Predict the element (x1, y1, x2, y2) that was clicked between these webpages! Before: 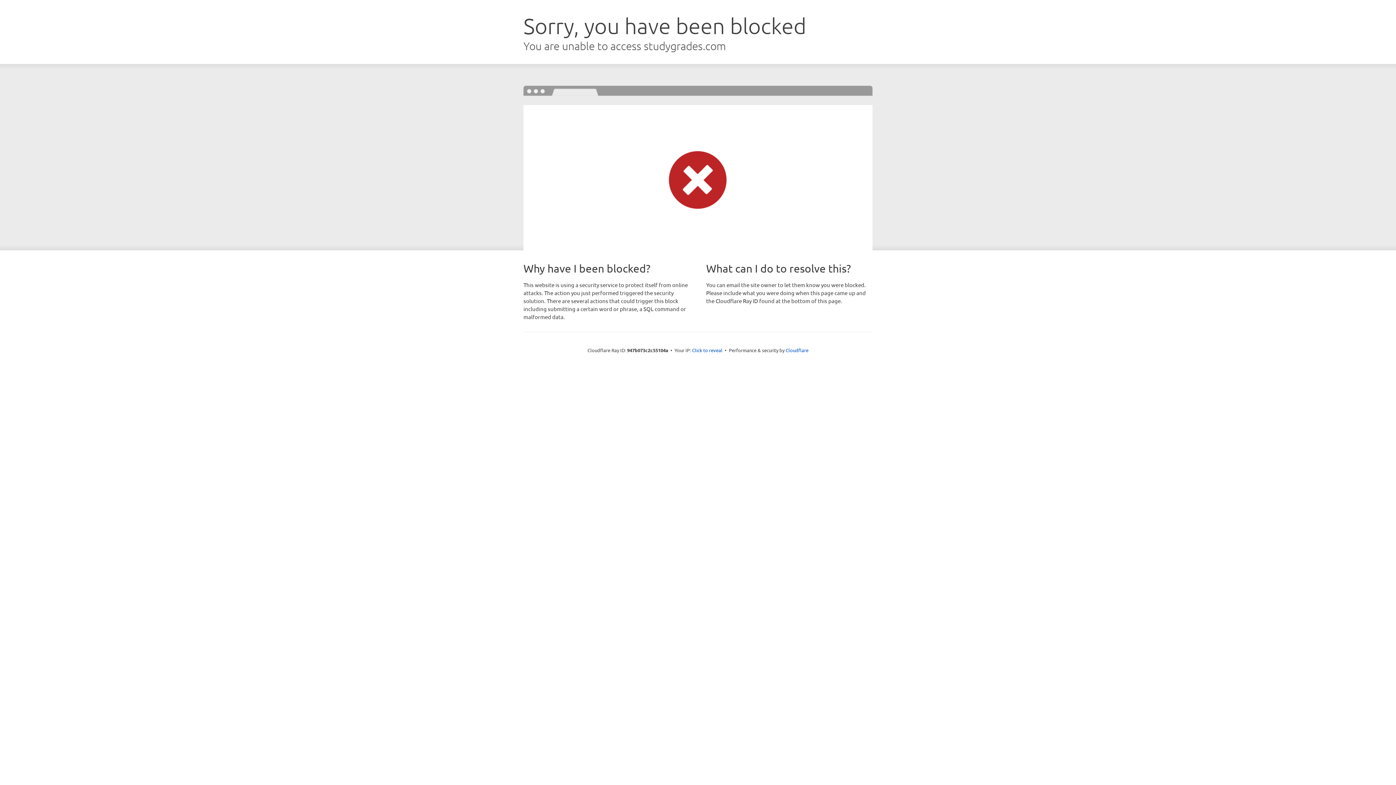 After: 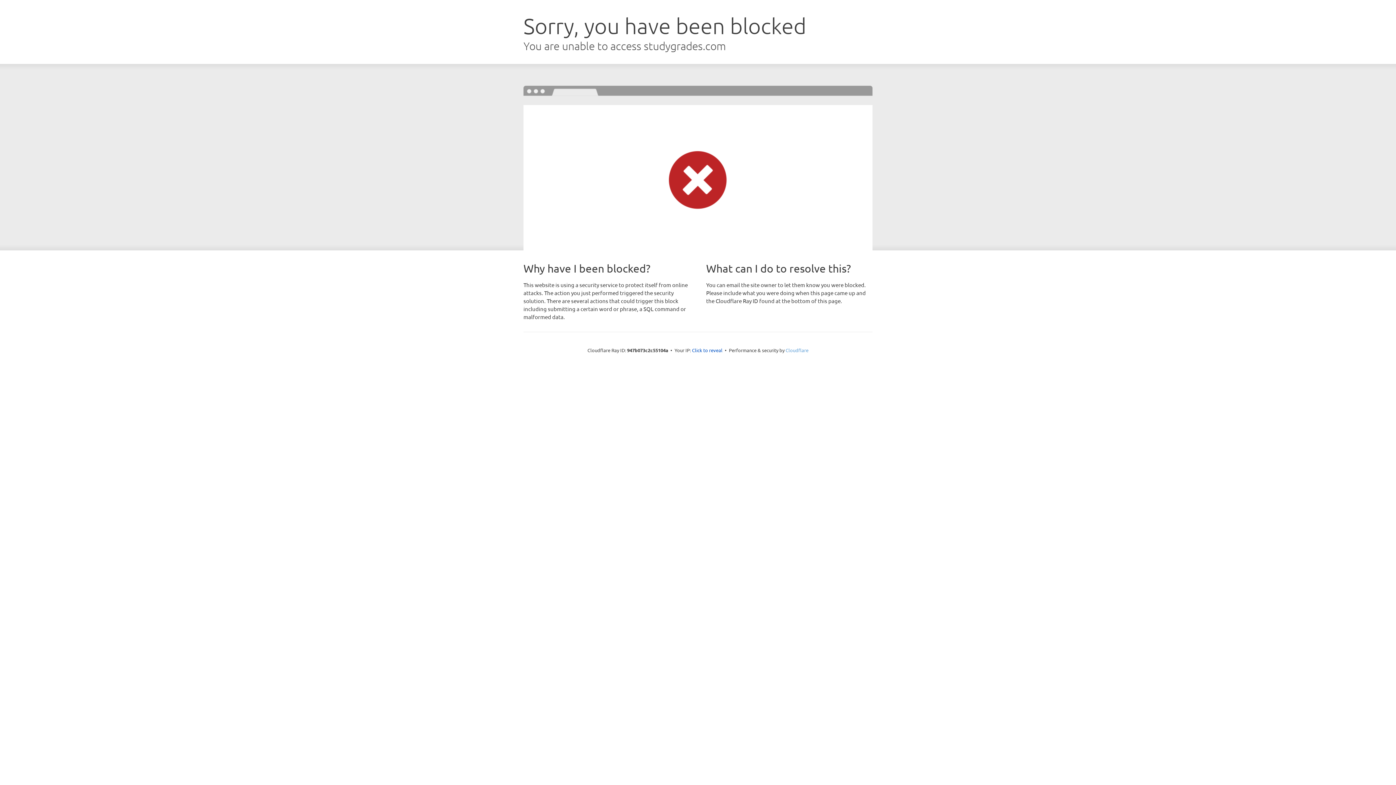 Action: label: Cloudflare bbox: (785, 347, 808, 353)